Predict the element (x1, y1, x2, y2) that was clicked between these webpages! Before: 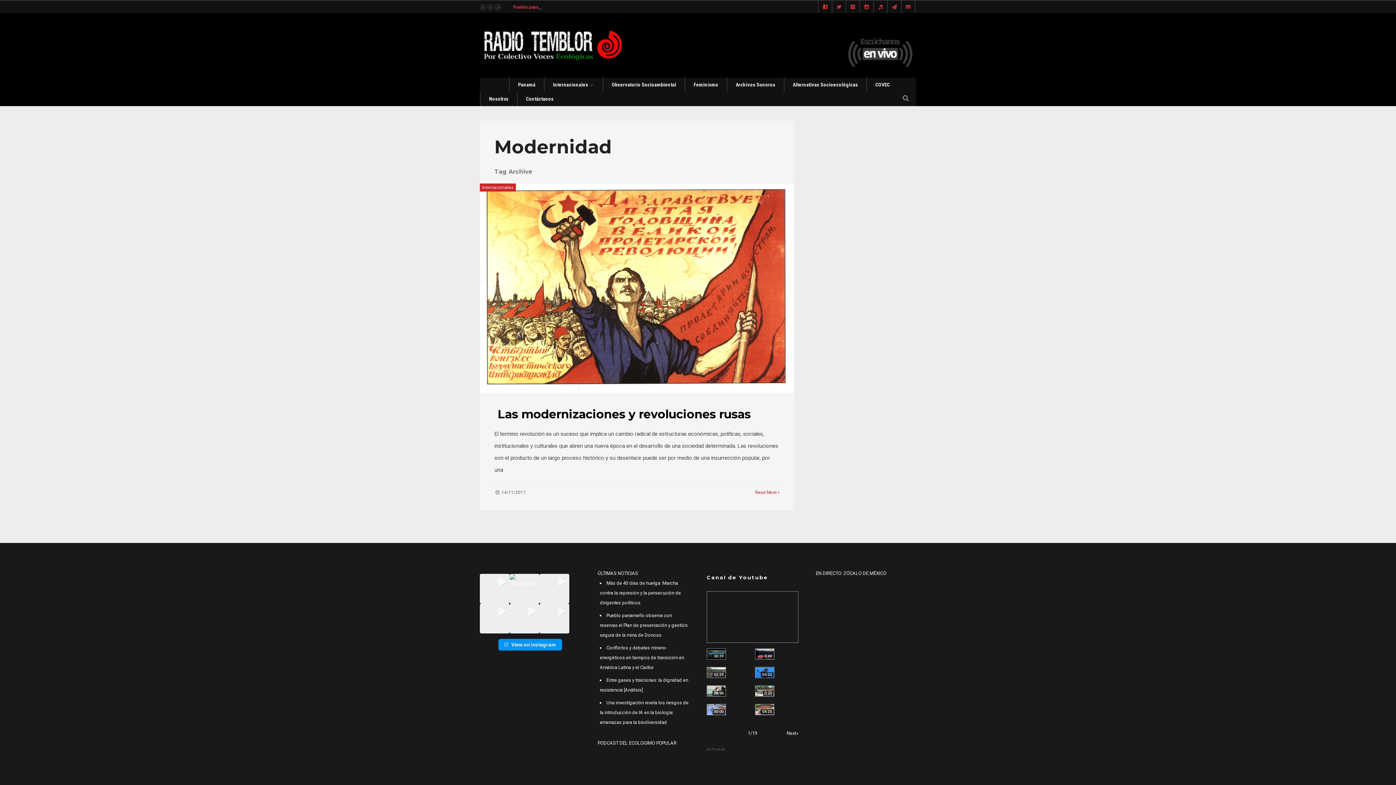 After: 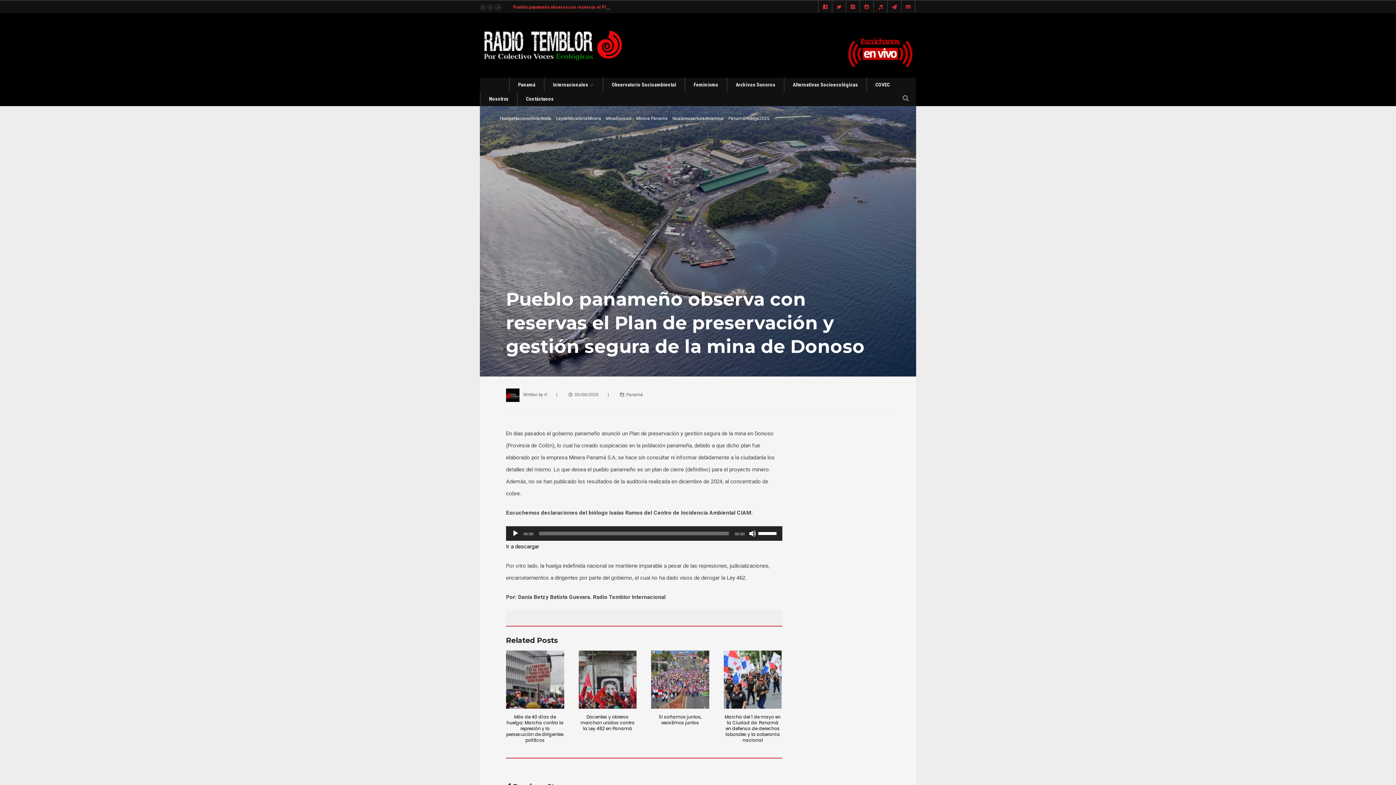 Action: label: Pueblo panameño observa con reservas el Plan de preservación y gestión segura de la mina de Donoso bbox: (600, 612, 687, 638)